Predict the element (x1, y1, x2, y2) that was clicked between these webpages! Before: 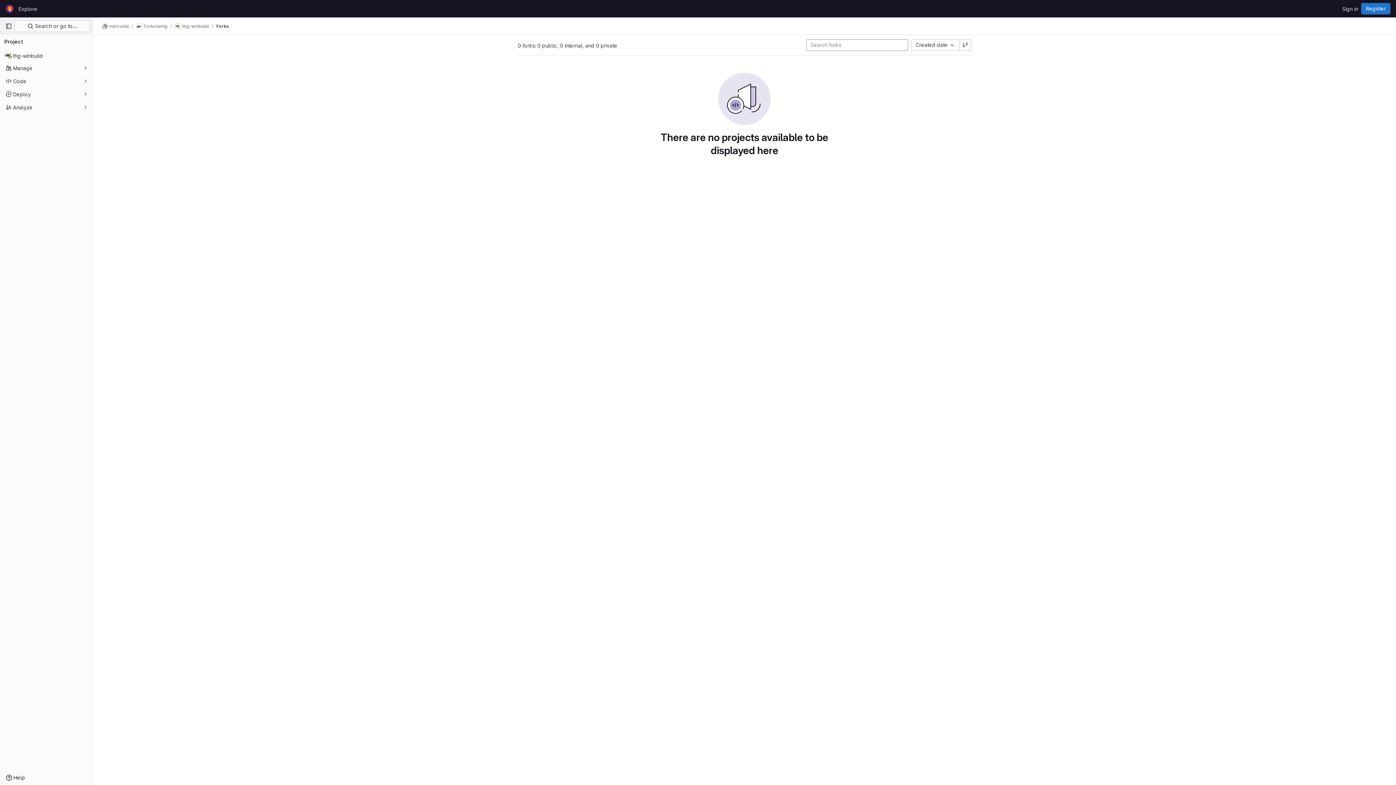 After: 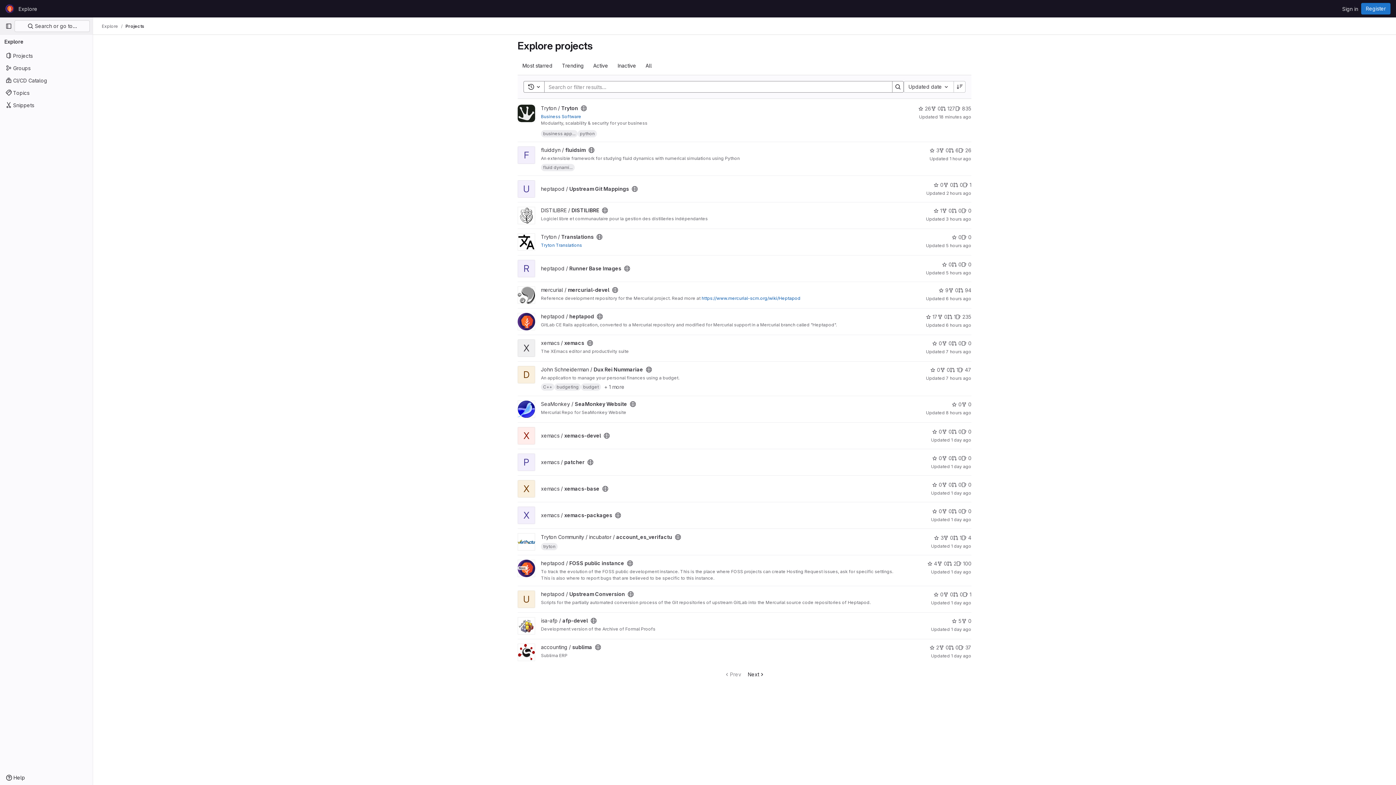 Action: bbox: (4, 2, 15, 14) label: Homepage